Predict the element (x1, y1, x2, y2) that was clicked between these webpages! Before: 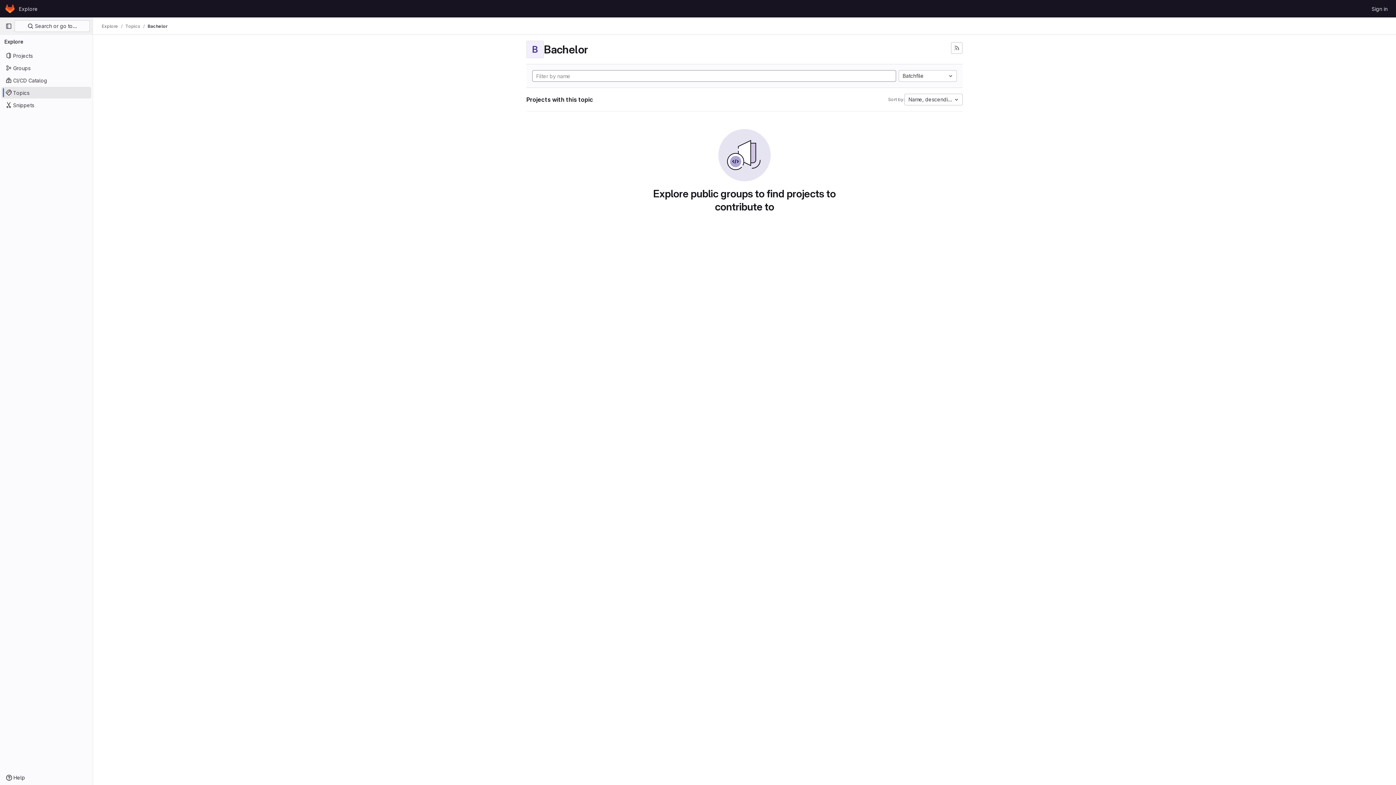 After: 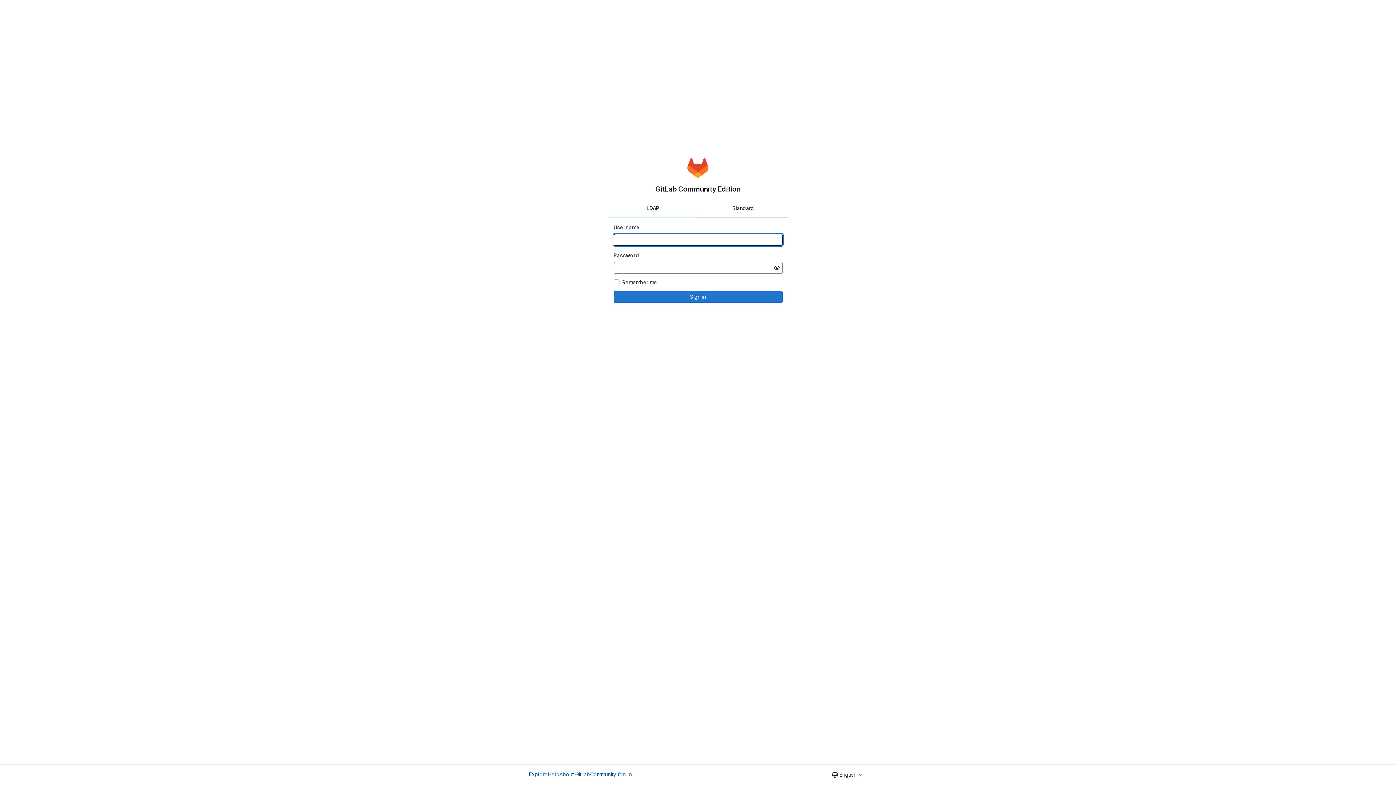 Action: bbox: (1369, 2, 1390, 14) label: Sign in